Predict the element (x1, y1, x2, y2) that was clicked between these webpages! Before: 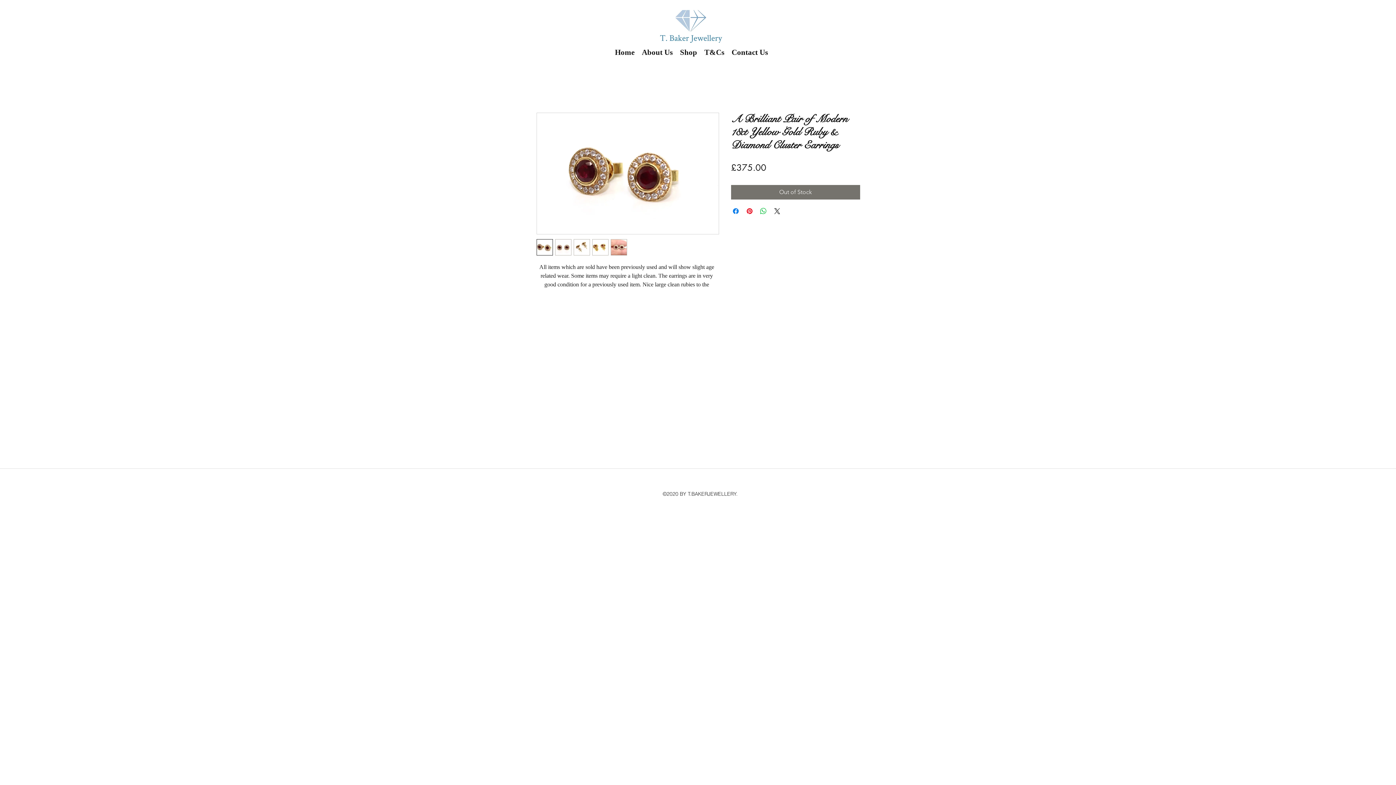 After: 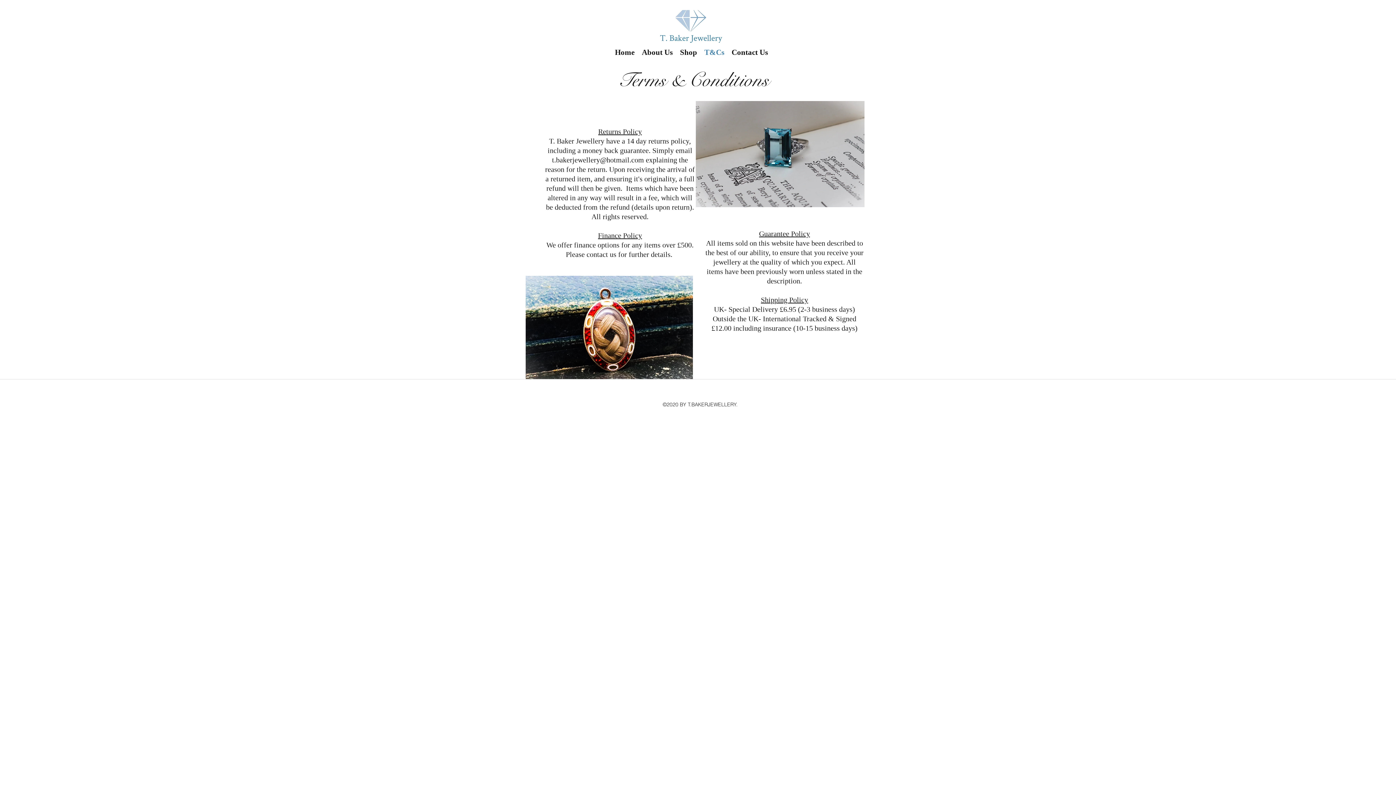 Action: label: T&Cs bbox: (700, 43, 728, 61)